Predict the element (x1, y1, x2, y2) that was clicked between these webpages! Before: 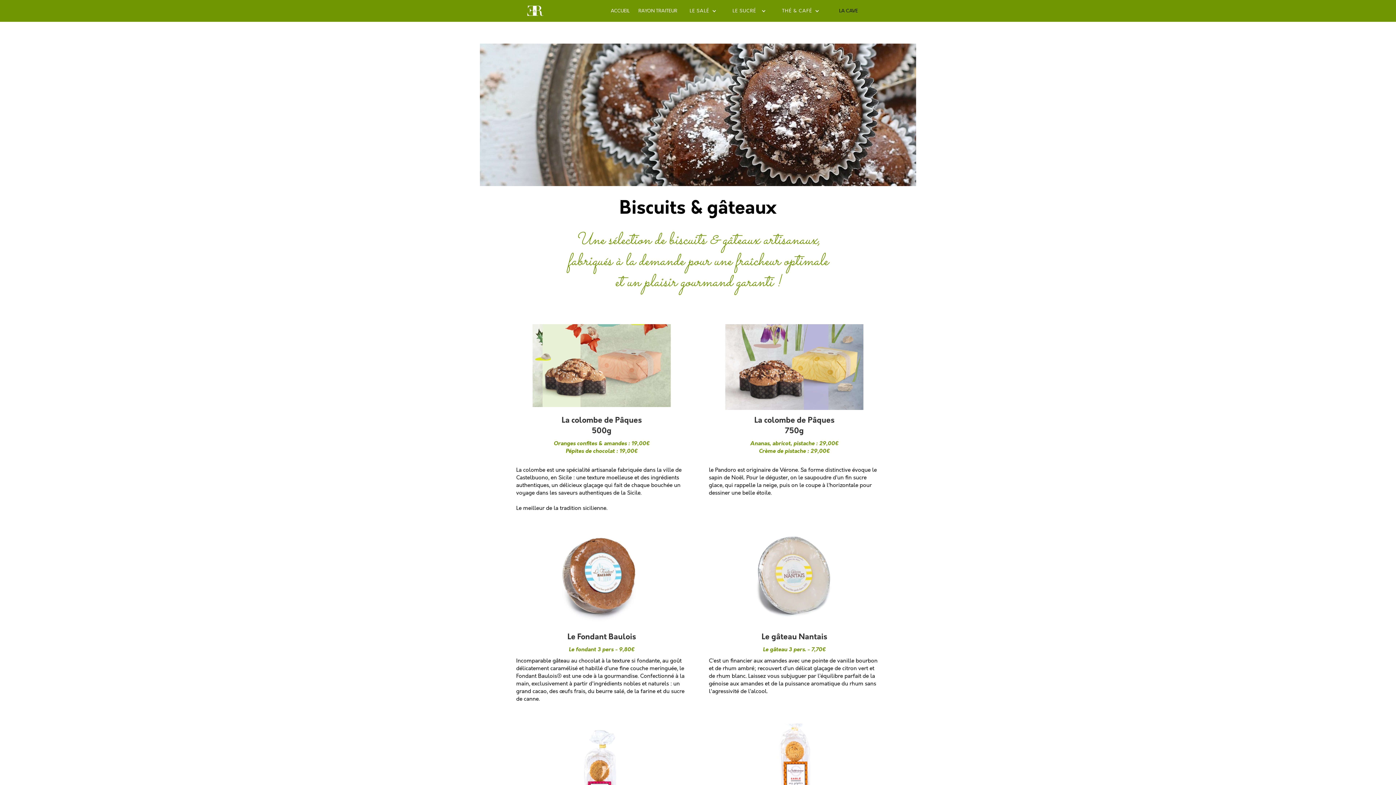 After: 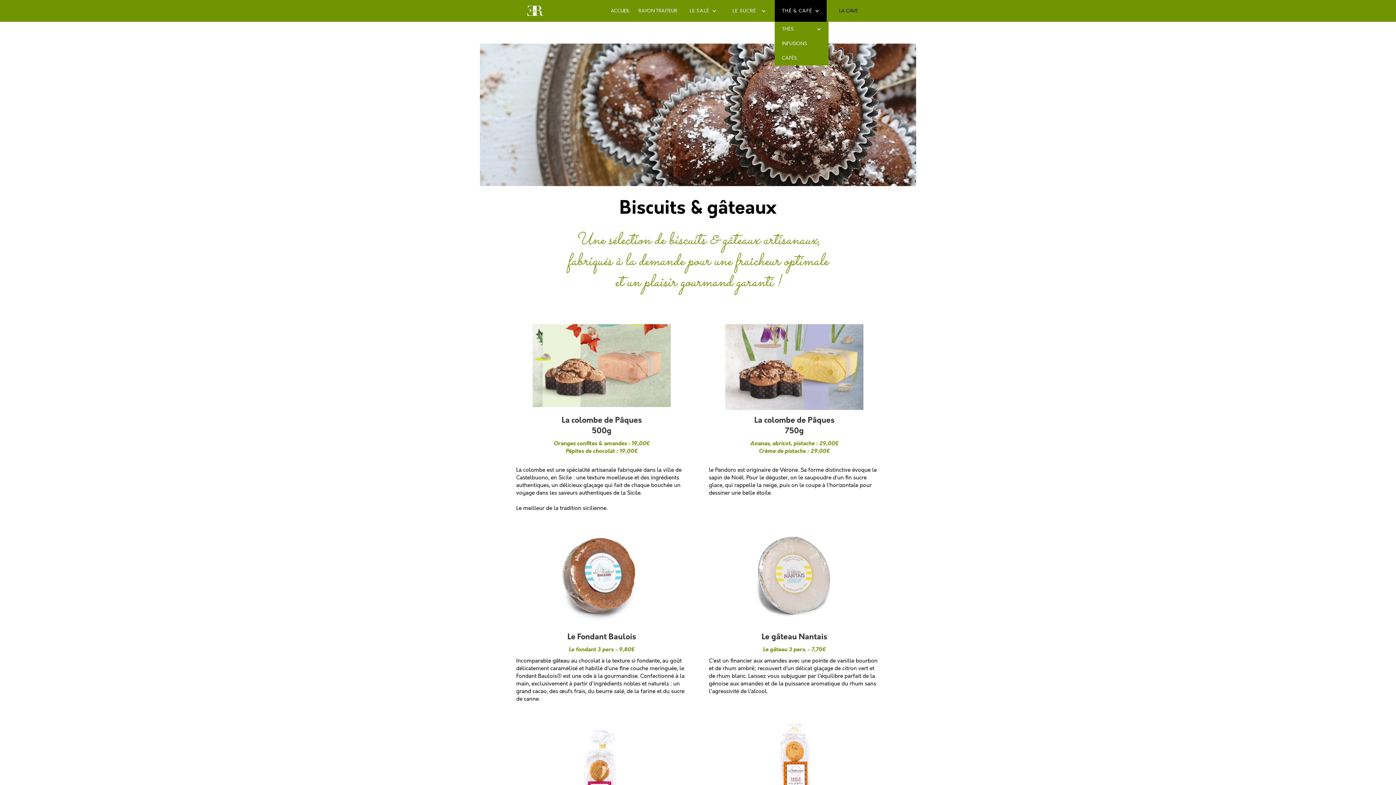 Action: bbox: (774, 0, 826, 21) label: THÉ & CAFÉ